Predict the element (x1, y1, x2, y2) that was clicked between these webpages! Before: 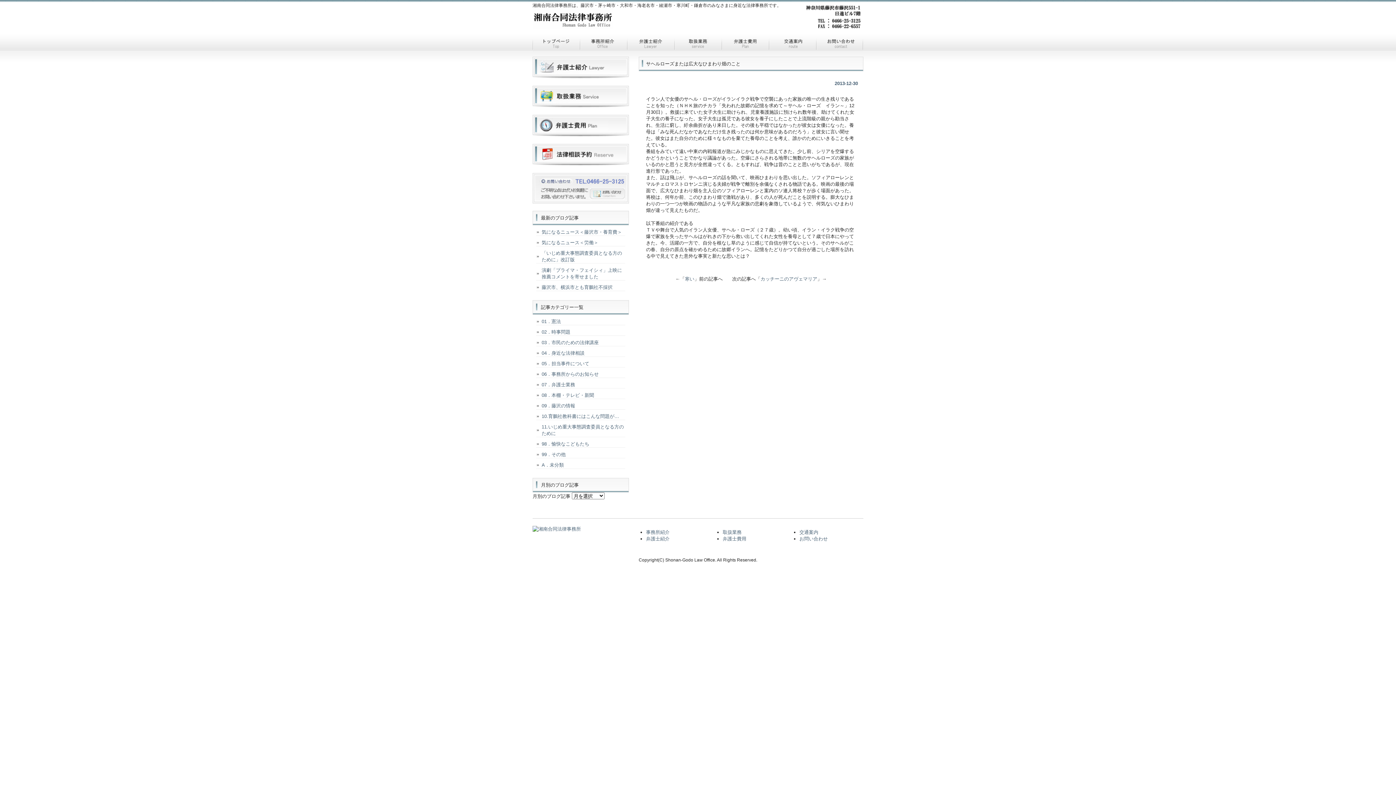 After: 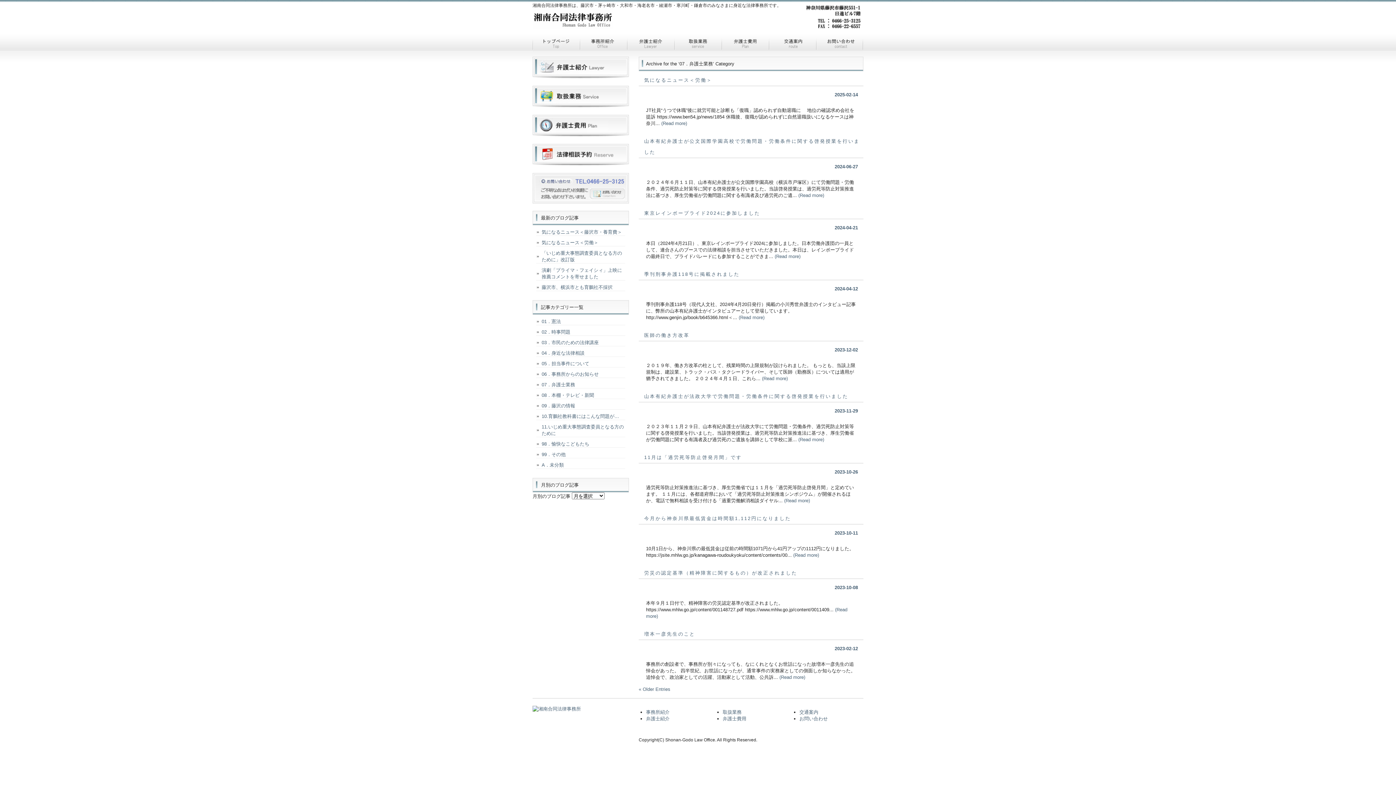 Action: label: 07．弁護士業務 bbox: (536, 381, 625, 388)